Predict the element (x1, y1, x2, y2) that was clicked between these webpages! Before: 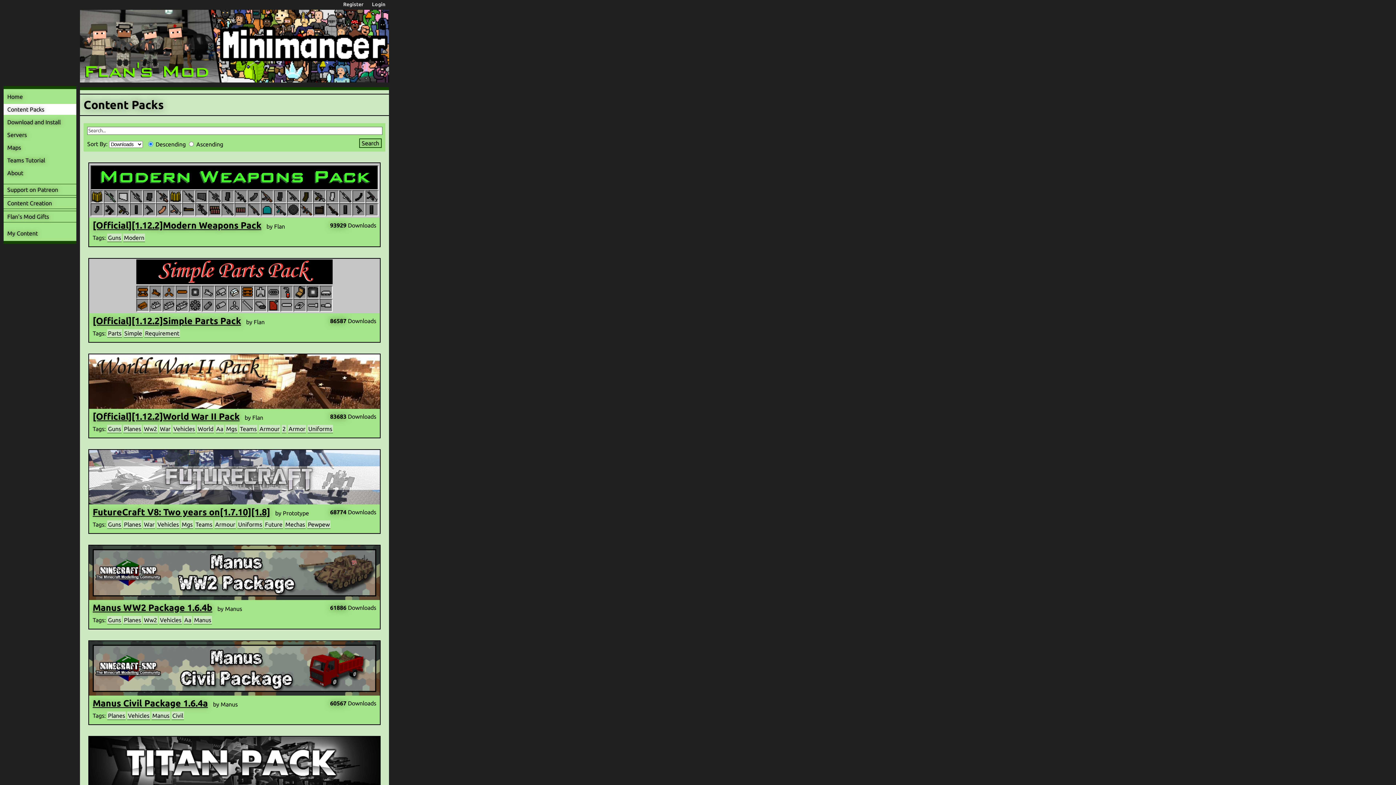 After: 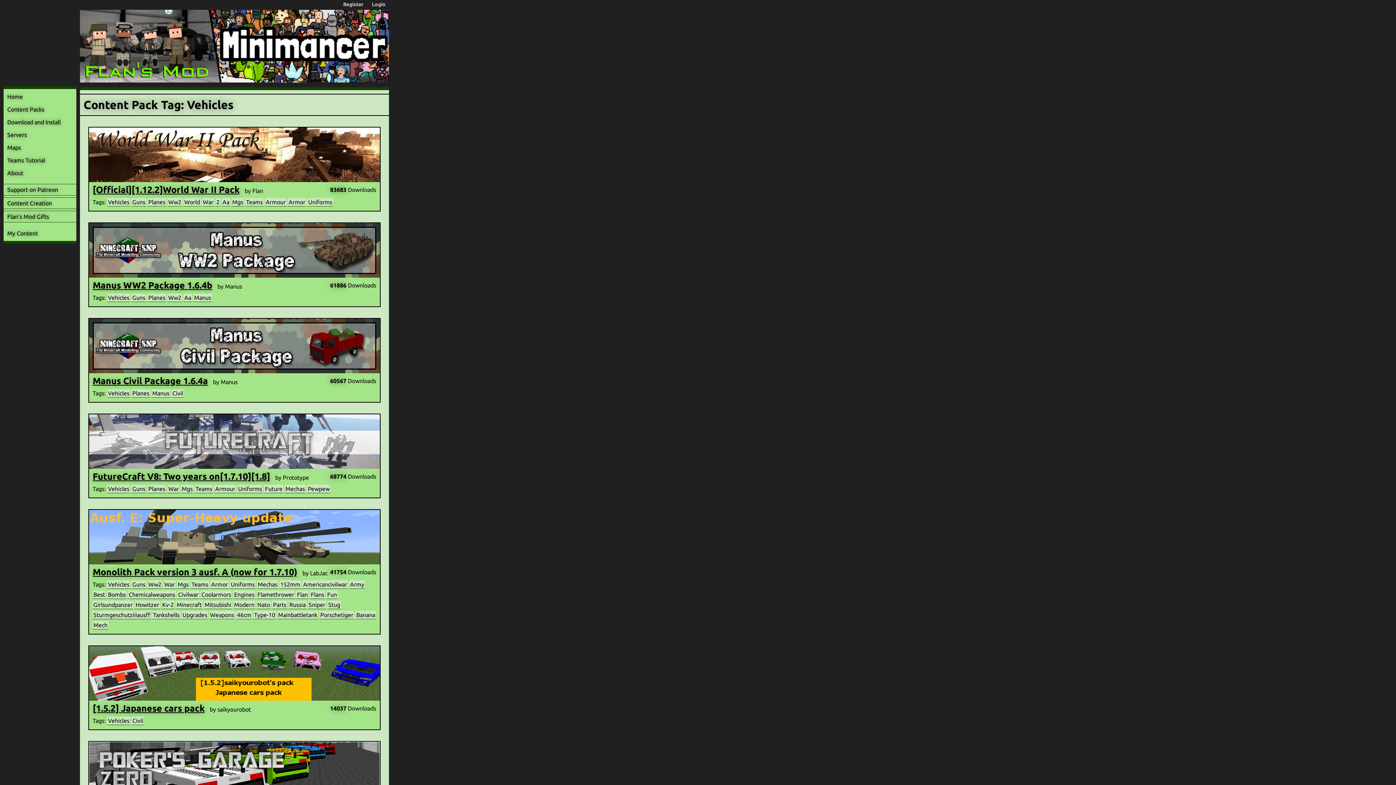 Action: label: Vehicles bbox: (172, 425, 195, 433)